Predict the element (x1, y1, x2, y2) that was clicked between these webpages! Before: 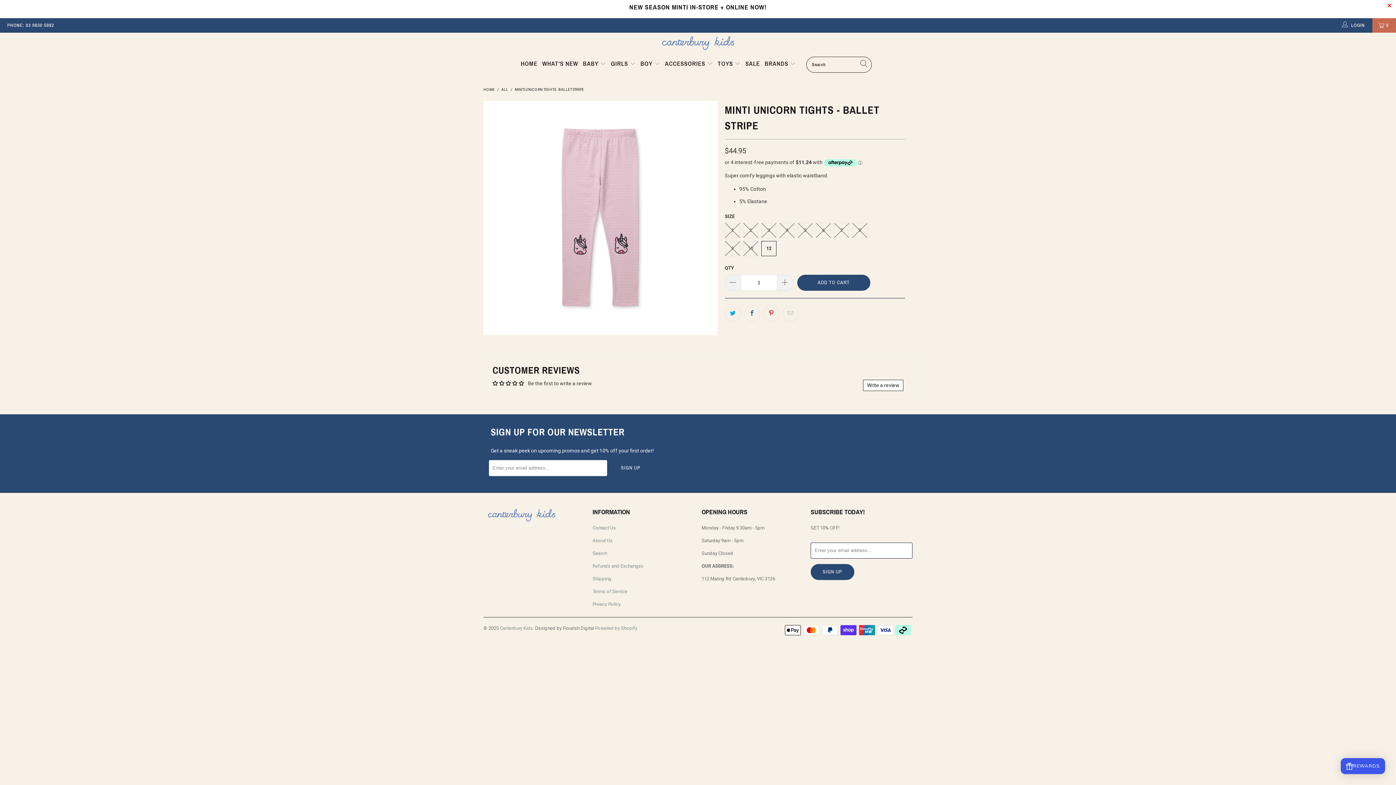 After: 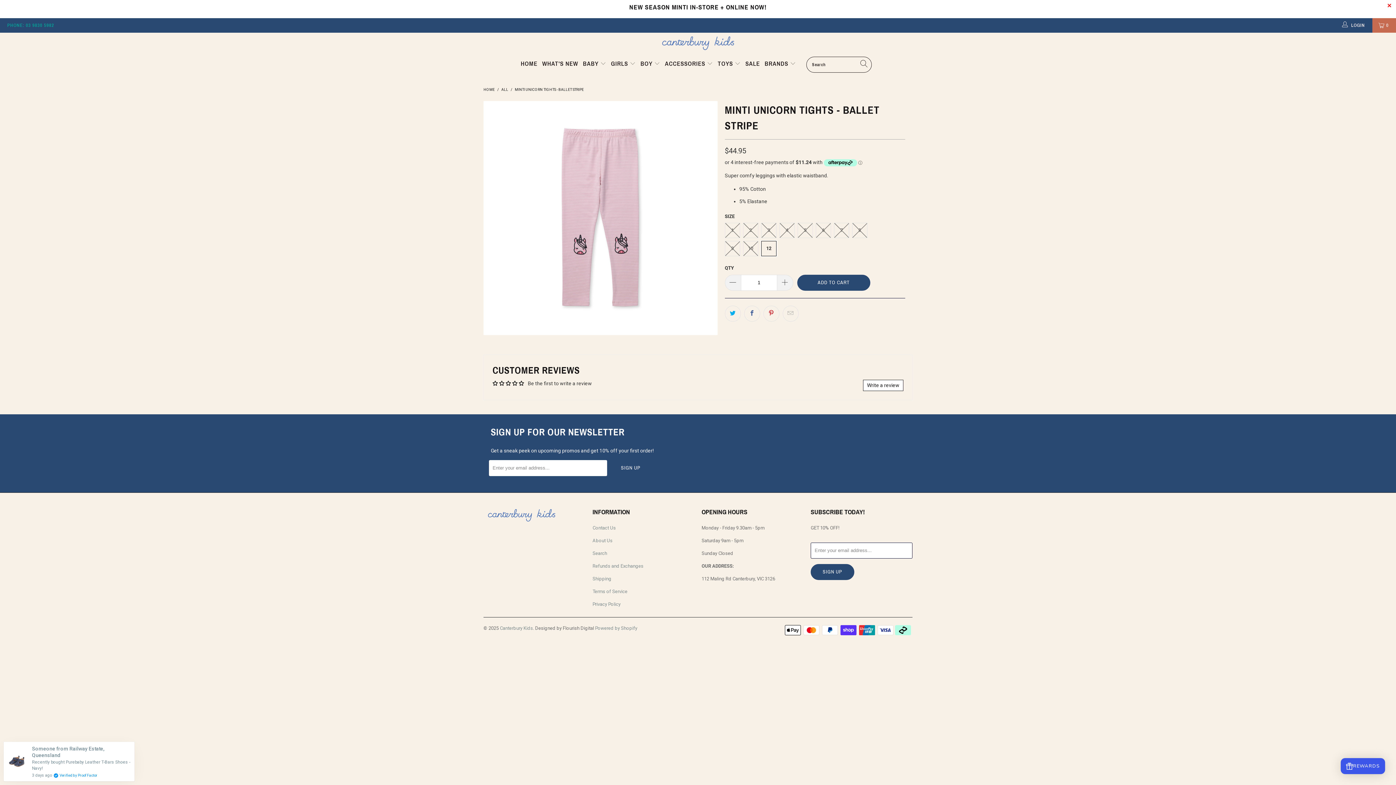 Action: label: PHONE: 03 9830 5982 bbox: (7, 18, 54, 32)